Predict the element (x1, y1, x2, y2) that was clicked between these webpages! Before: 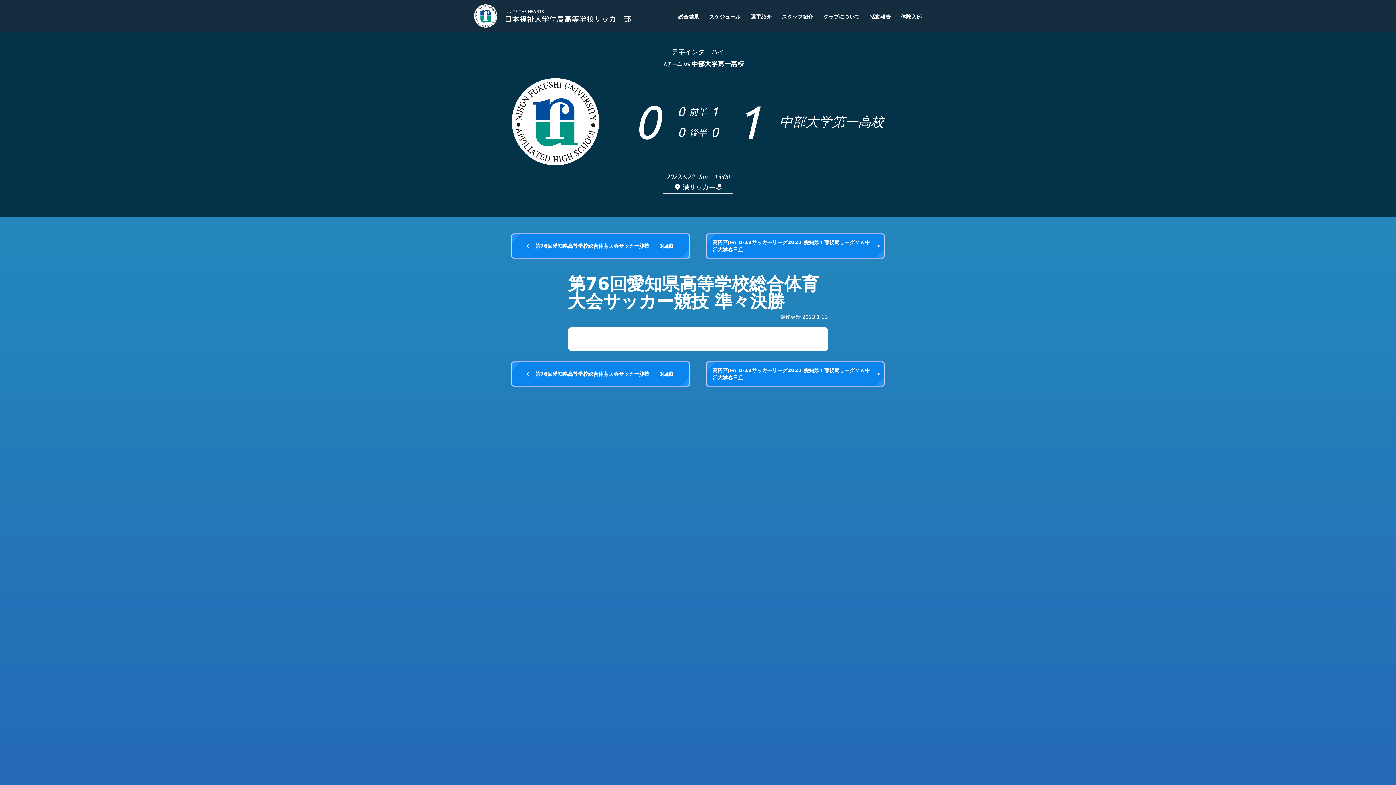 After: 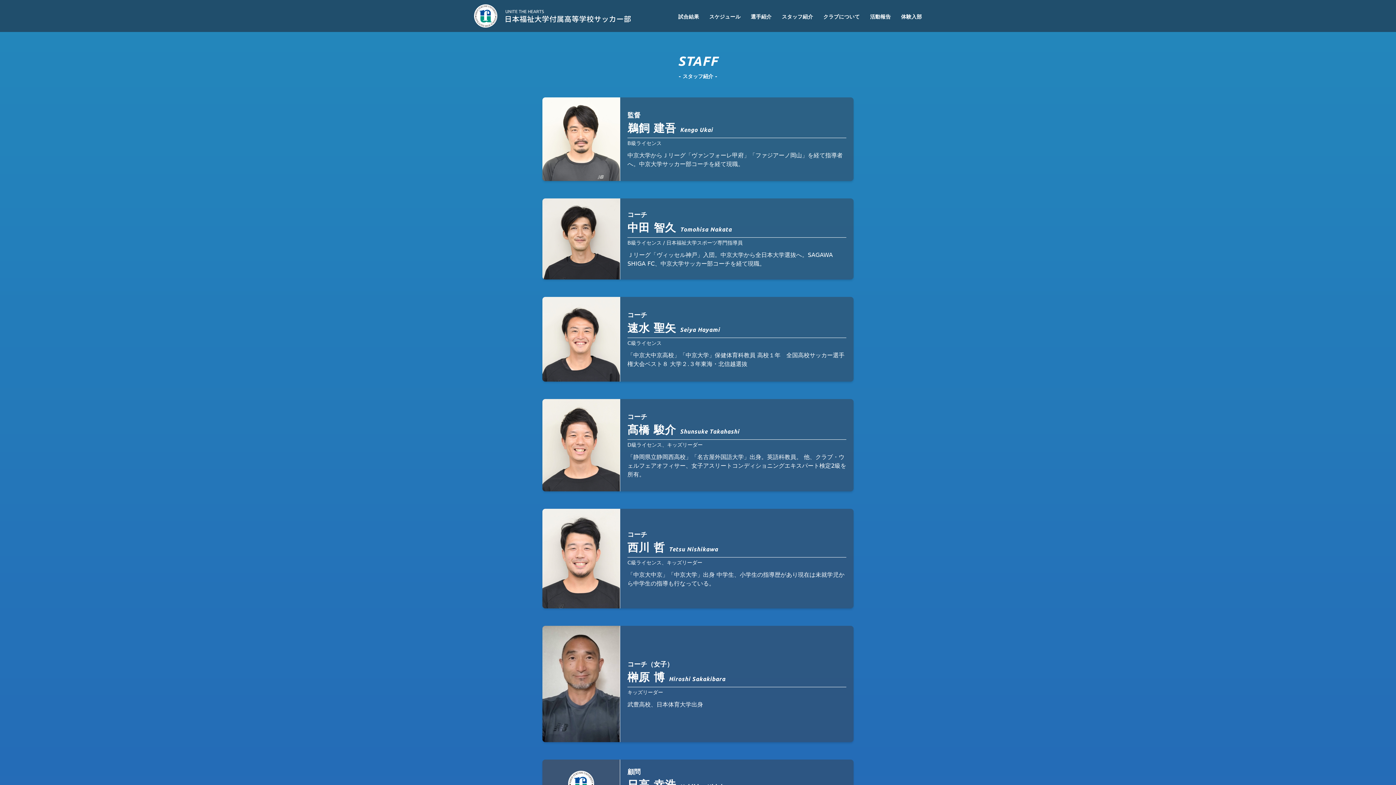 Action: label: スタッフ紹介 bbox: (782, 13, 813, 20)